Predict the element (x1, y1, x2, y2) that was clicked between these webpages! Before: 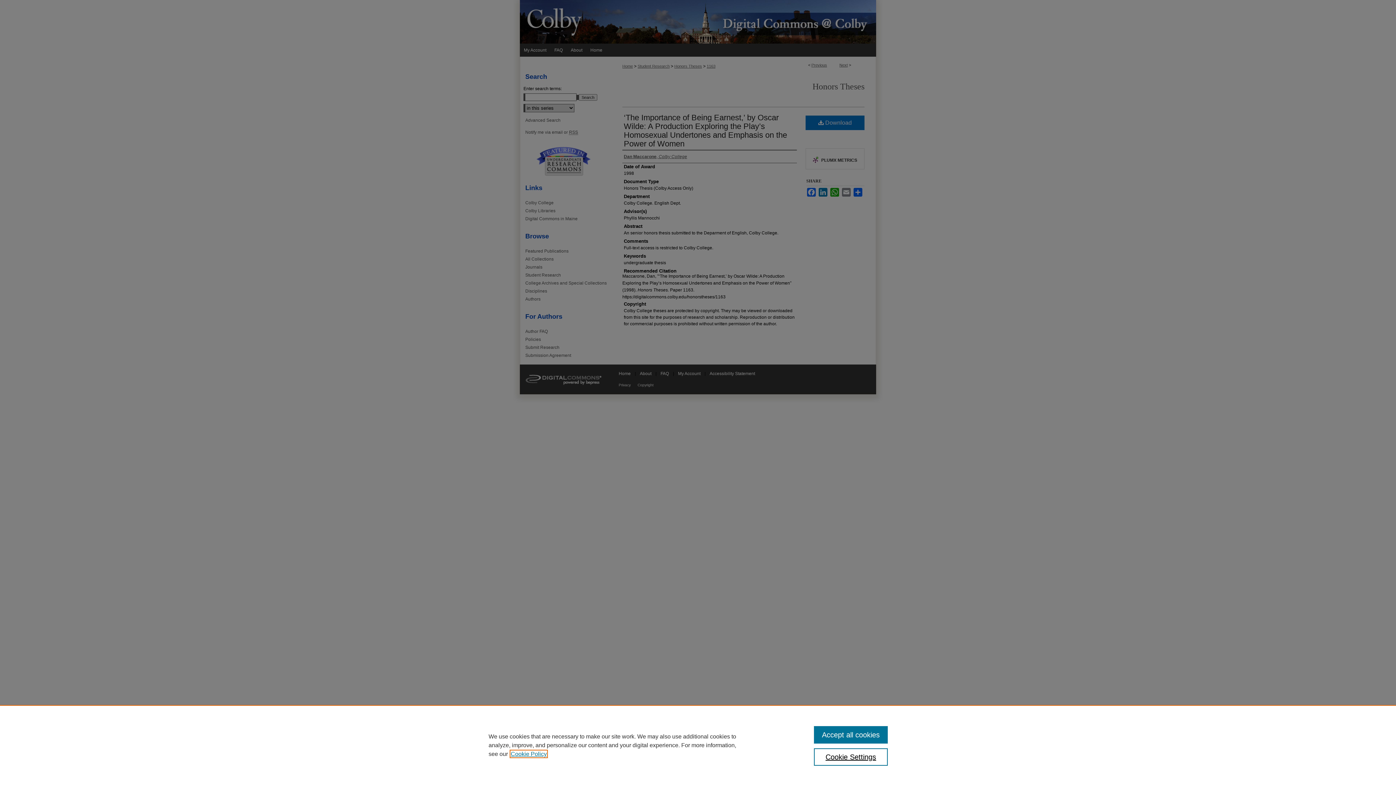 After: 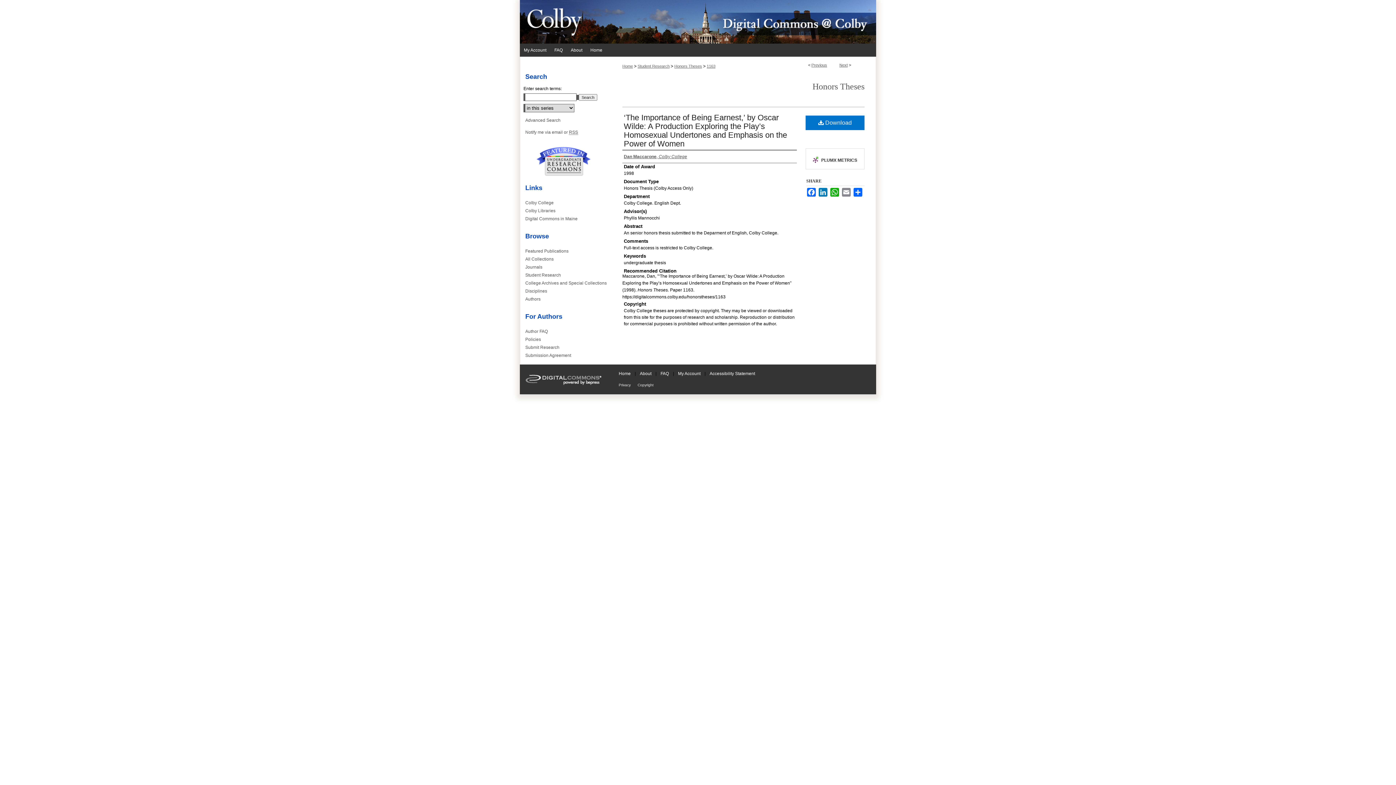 Action: label: Accept all cookies bbox: (814, 726, 887, 744)